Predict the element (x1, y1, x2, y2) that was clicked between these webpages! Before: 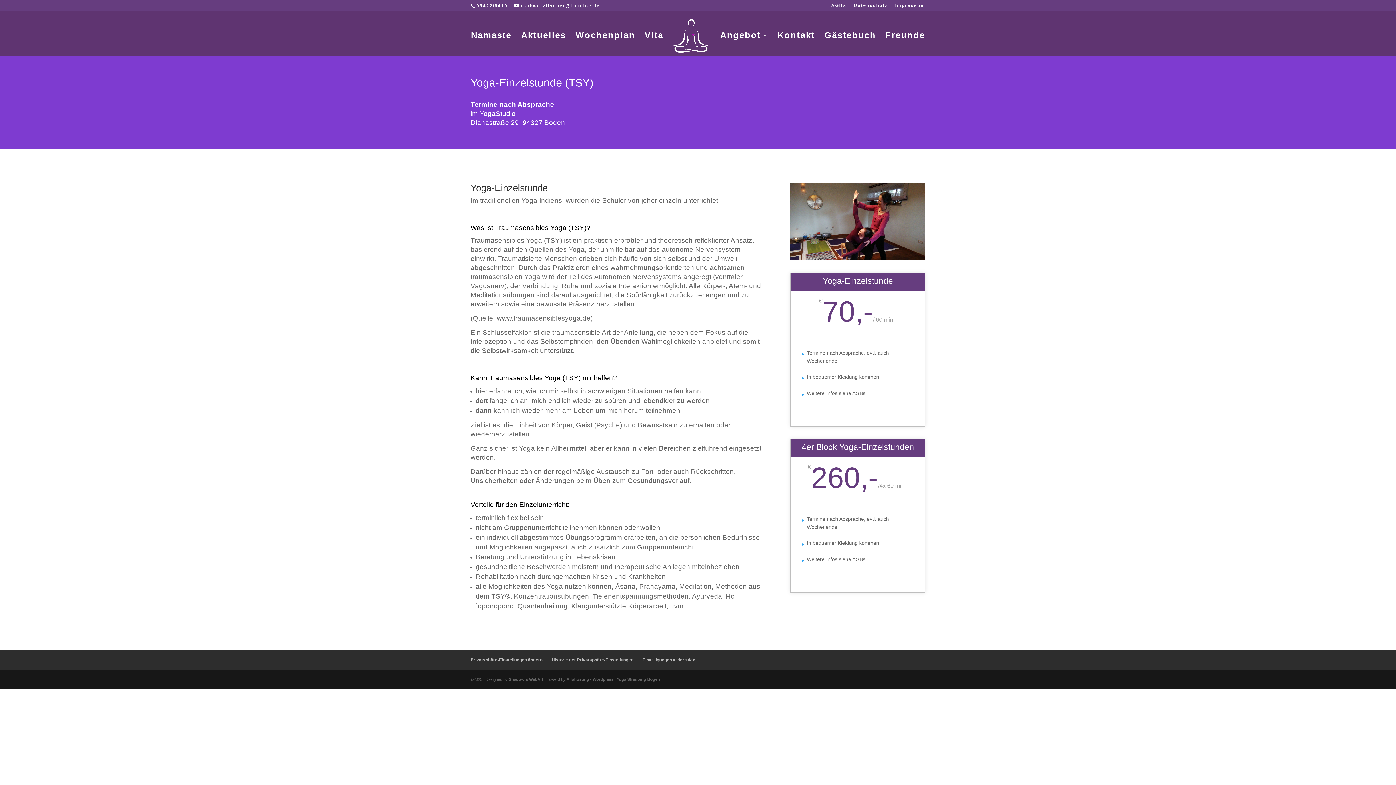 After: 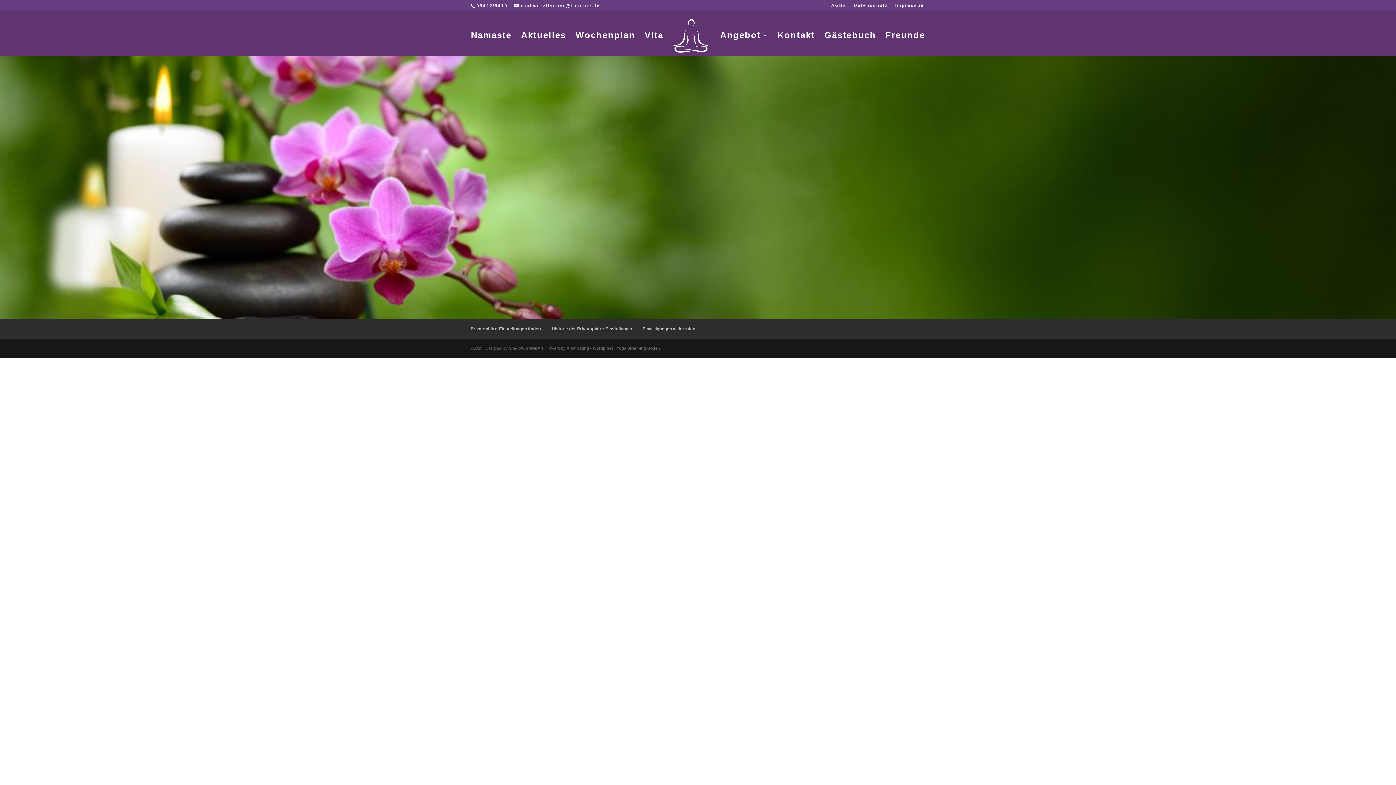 Action: label: Kontakt bbox: (777, 32, 815, 55)